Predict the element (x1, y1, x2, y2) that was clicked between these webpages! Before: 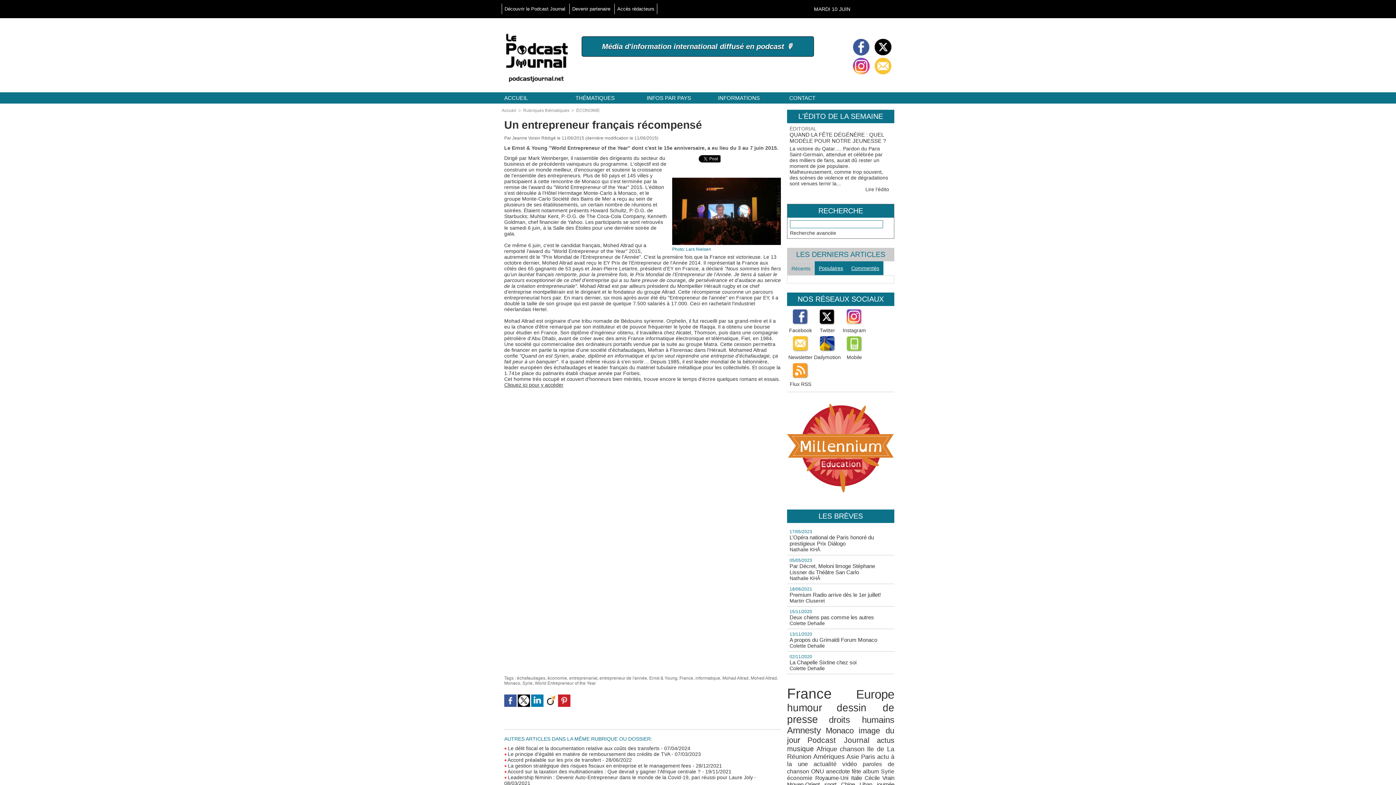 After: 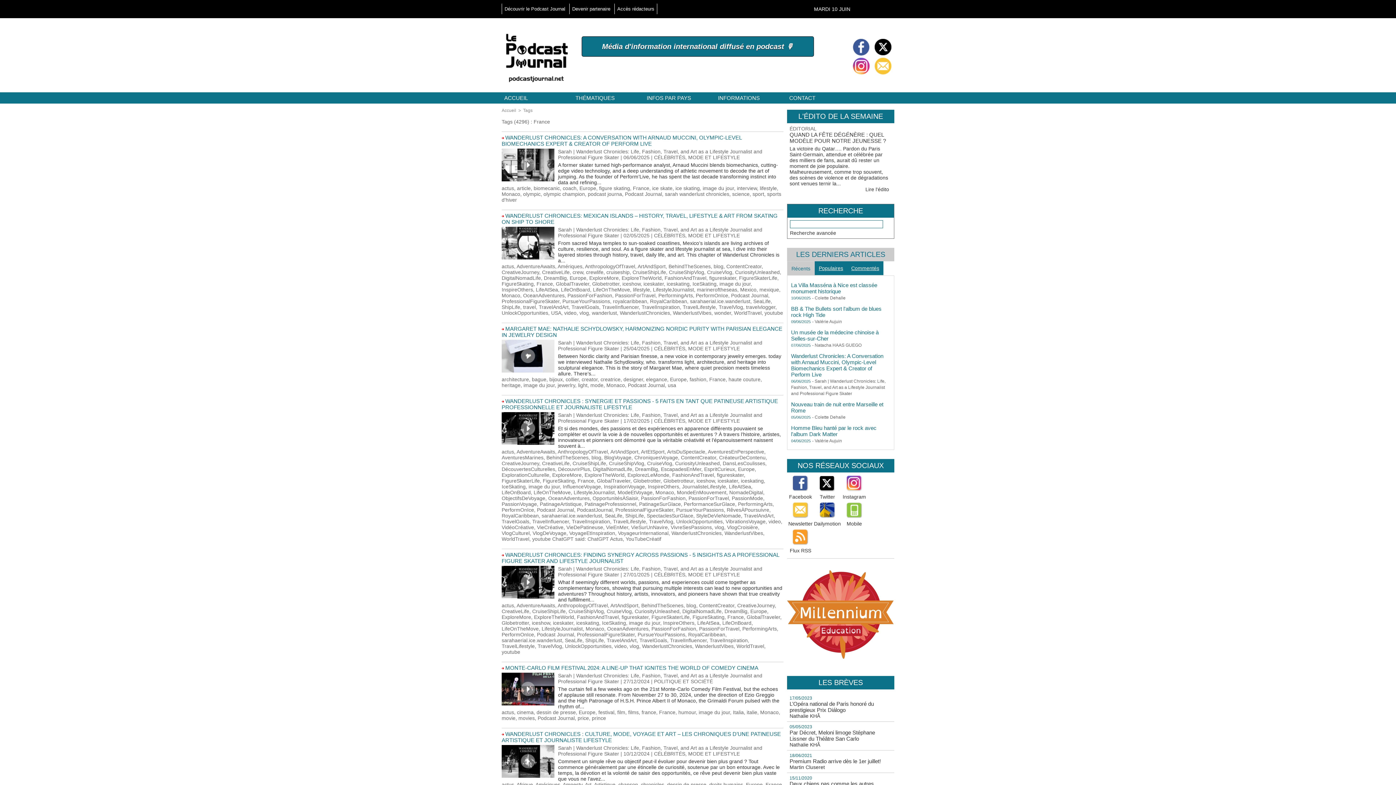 Action: bbox: (679, 676, 693, 681) label: France